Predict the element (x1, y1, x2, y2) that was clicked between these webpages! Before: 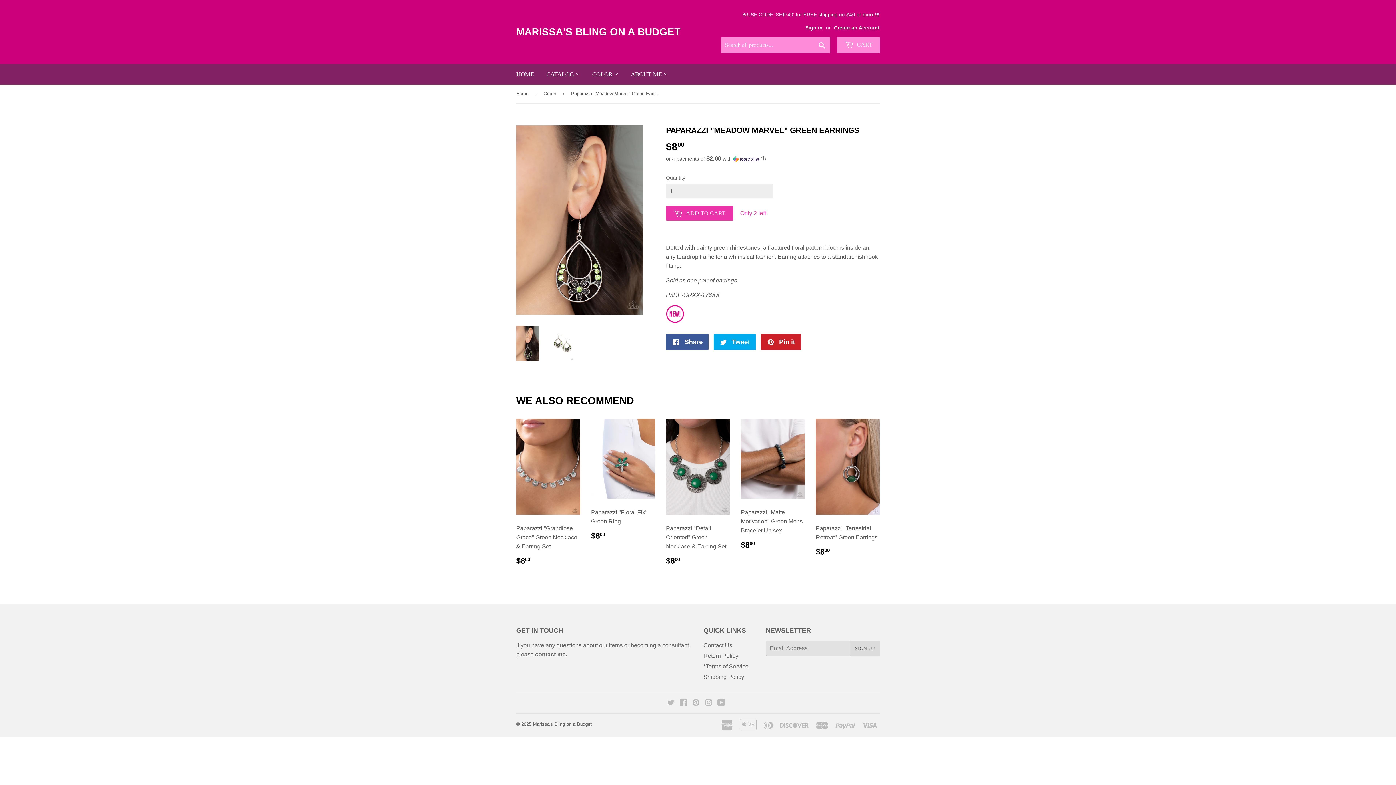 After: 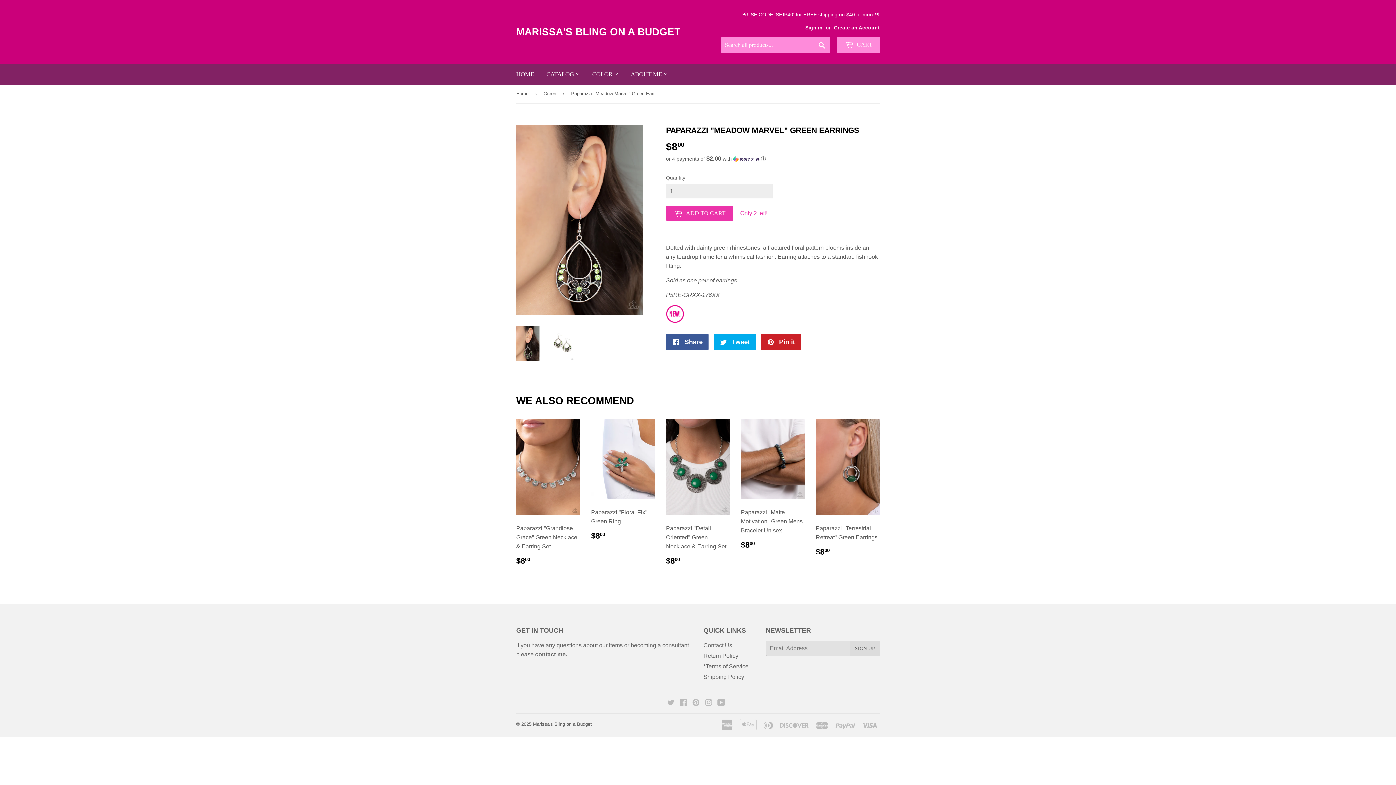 Action: bbox: (516, 325, 539, 361)